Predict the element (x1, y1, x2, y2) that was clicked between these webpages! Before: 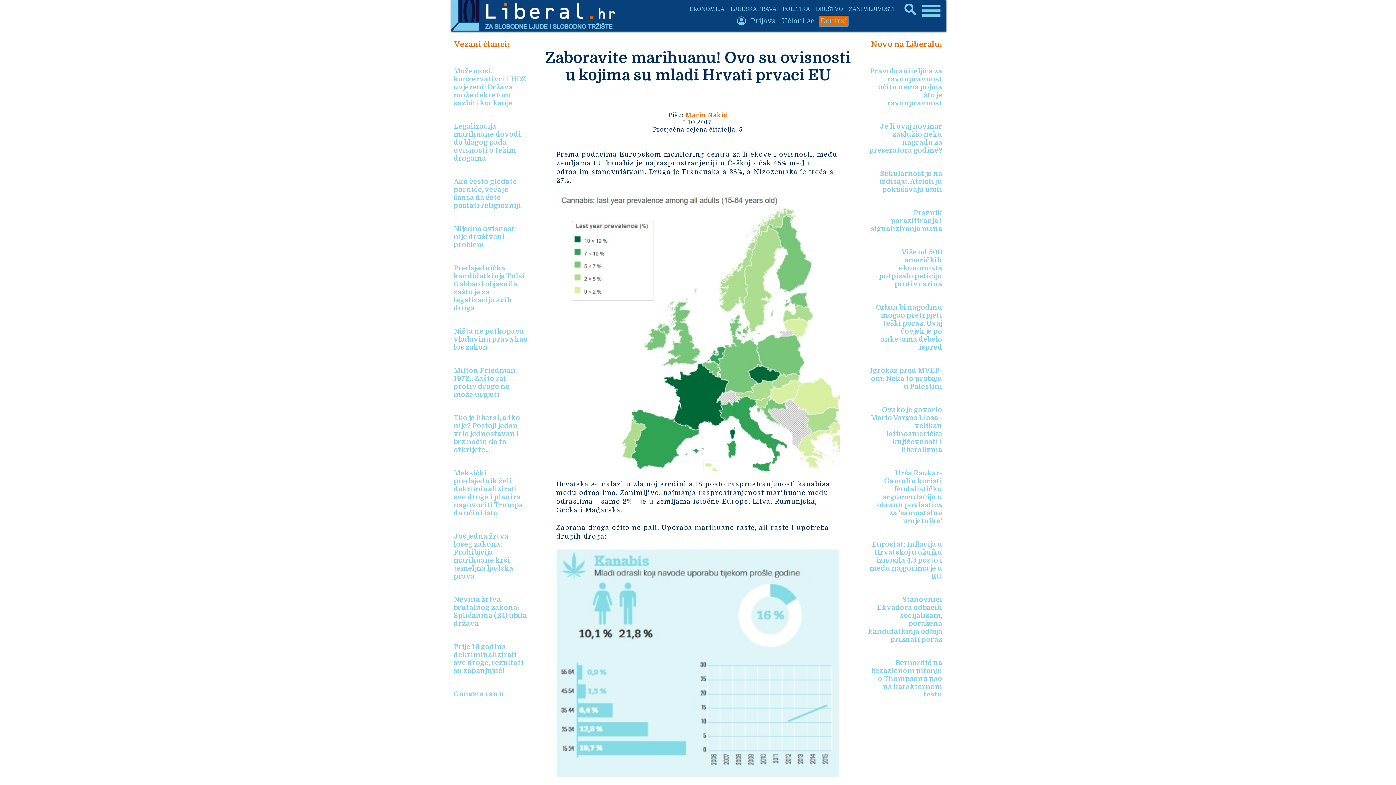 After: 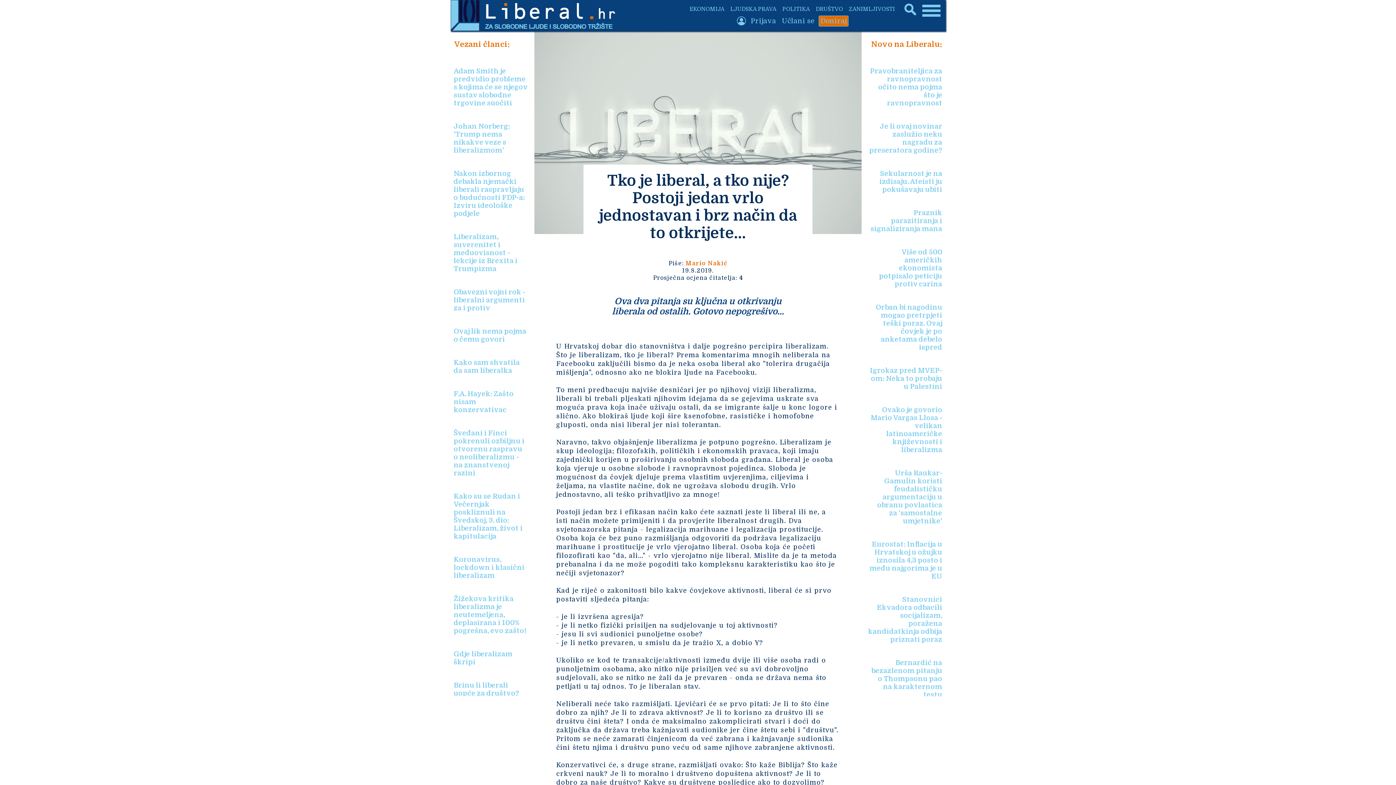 Action: bbox: (450, 406, 534, 461) label: Tko je liberal, a tko nije? Postoji jedan vrlo jednostavan i brz način da to otkrijete...